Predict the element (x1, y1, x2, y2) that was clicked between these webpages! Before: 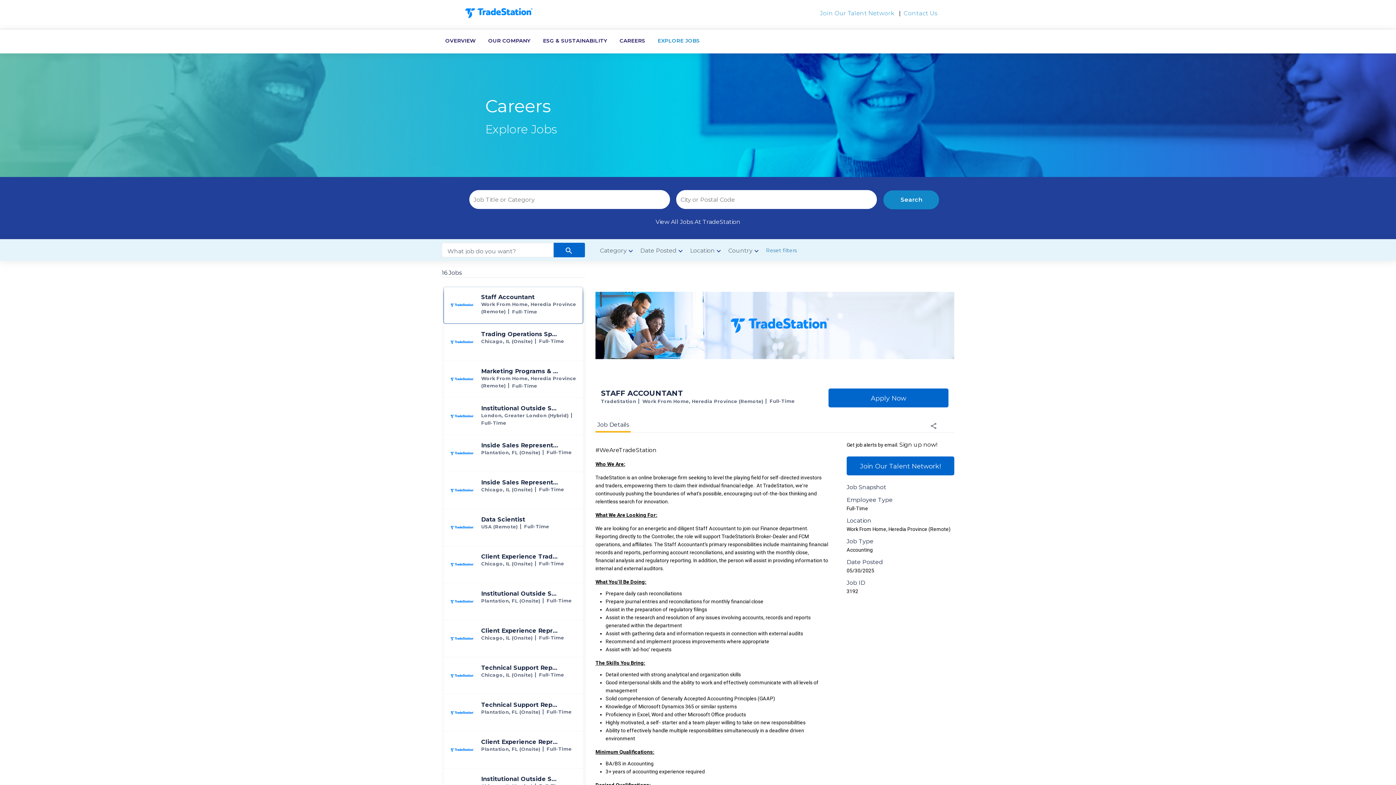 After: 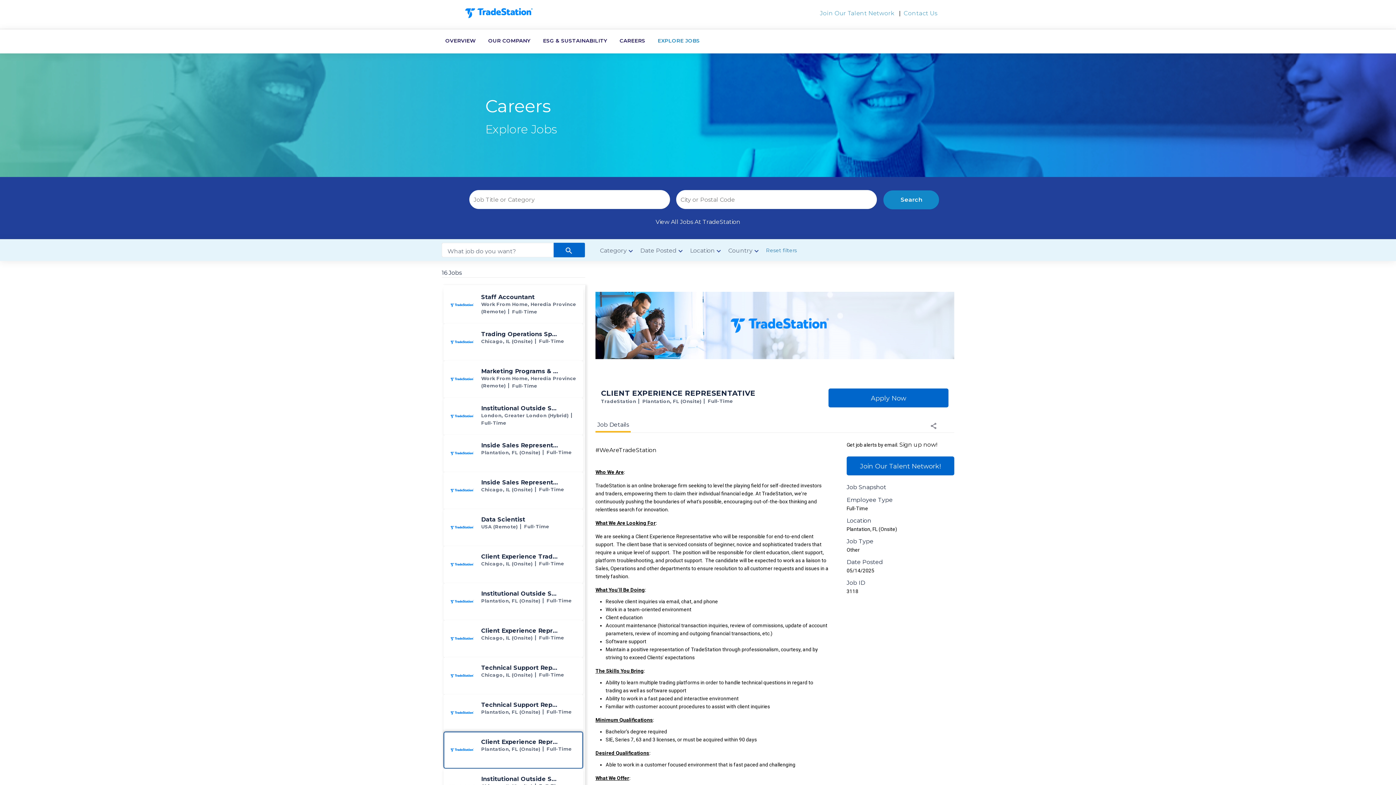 Action: label: Client Experience Representative jobs in Plantation bbox: (444, 732, 582, 768)